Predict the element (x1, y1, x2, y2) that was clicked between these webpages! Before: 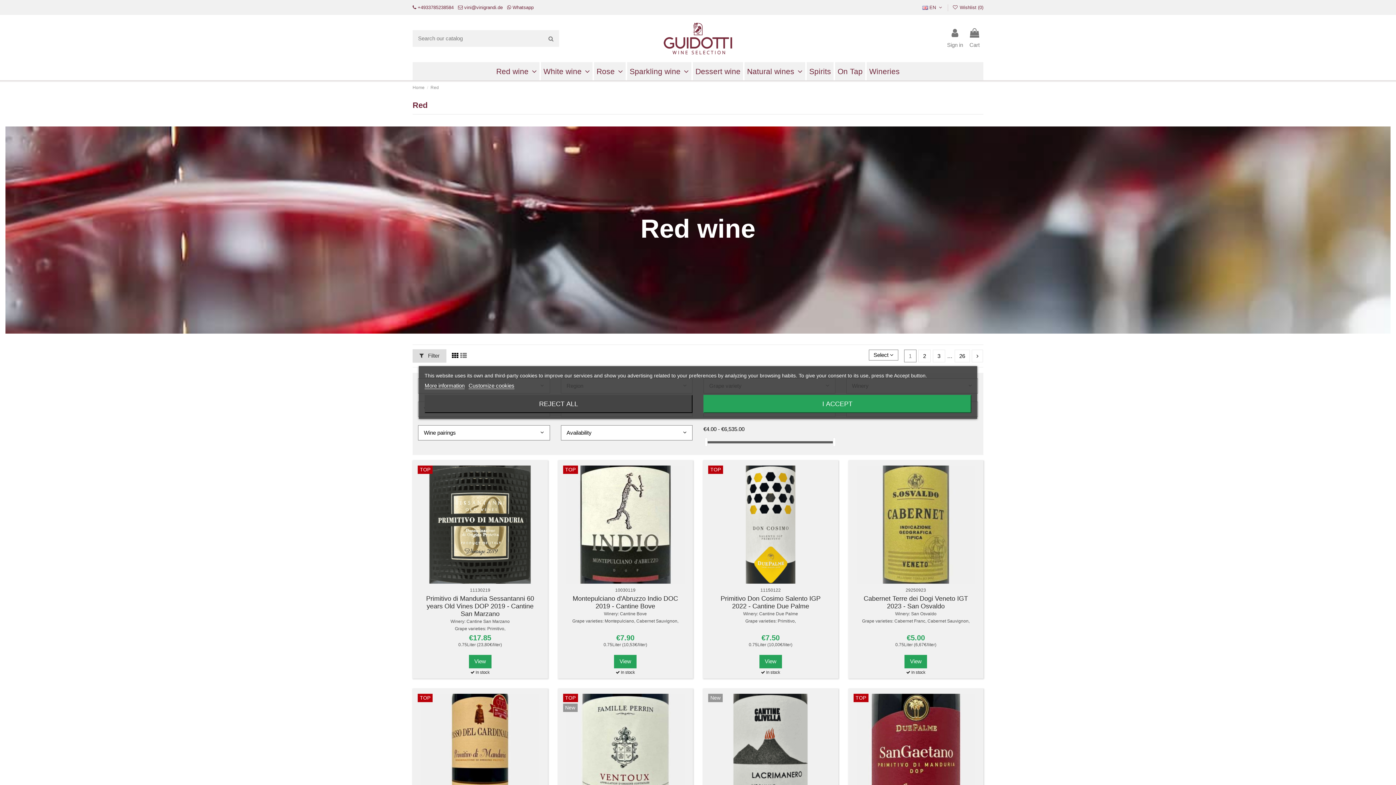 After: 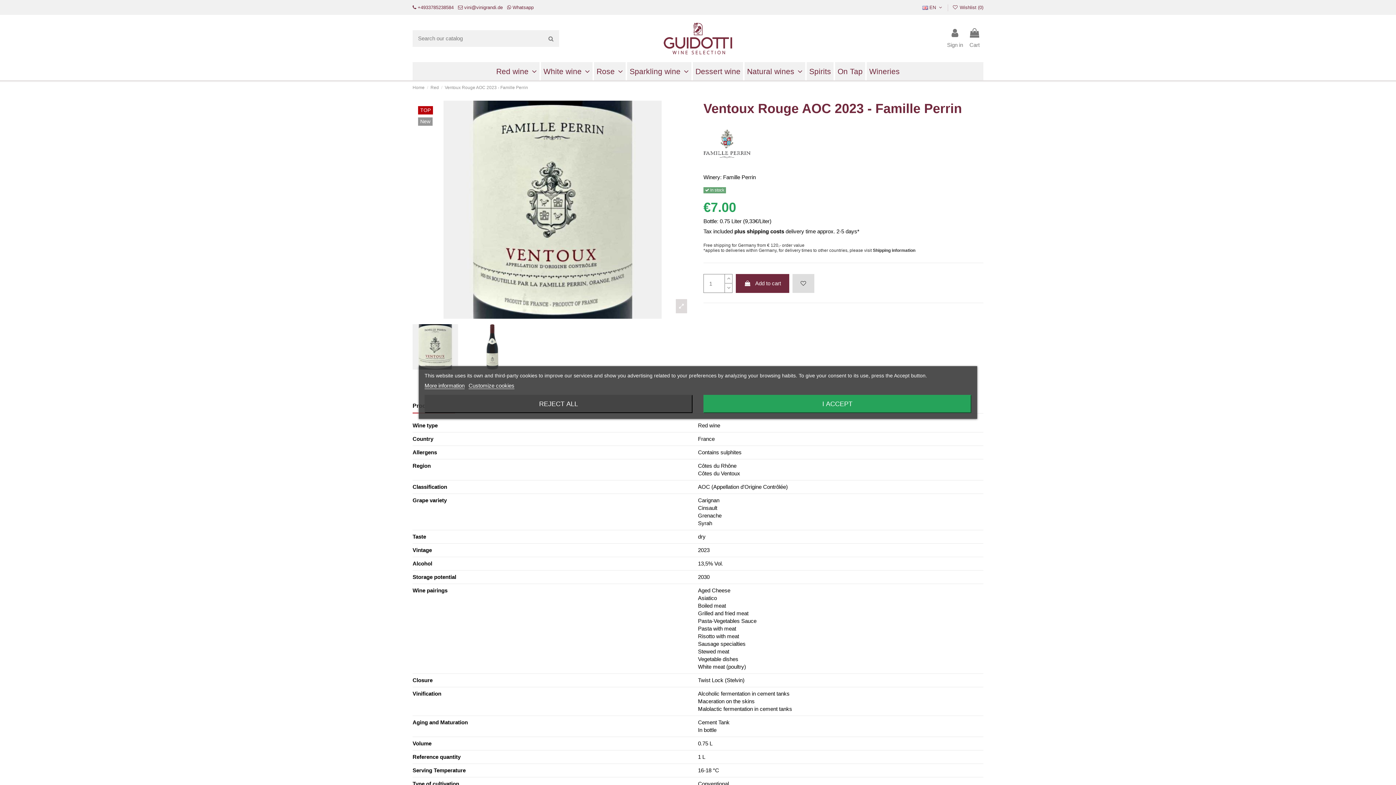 Action: bbox: (563, 694, 688, 812)